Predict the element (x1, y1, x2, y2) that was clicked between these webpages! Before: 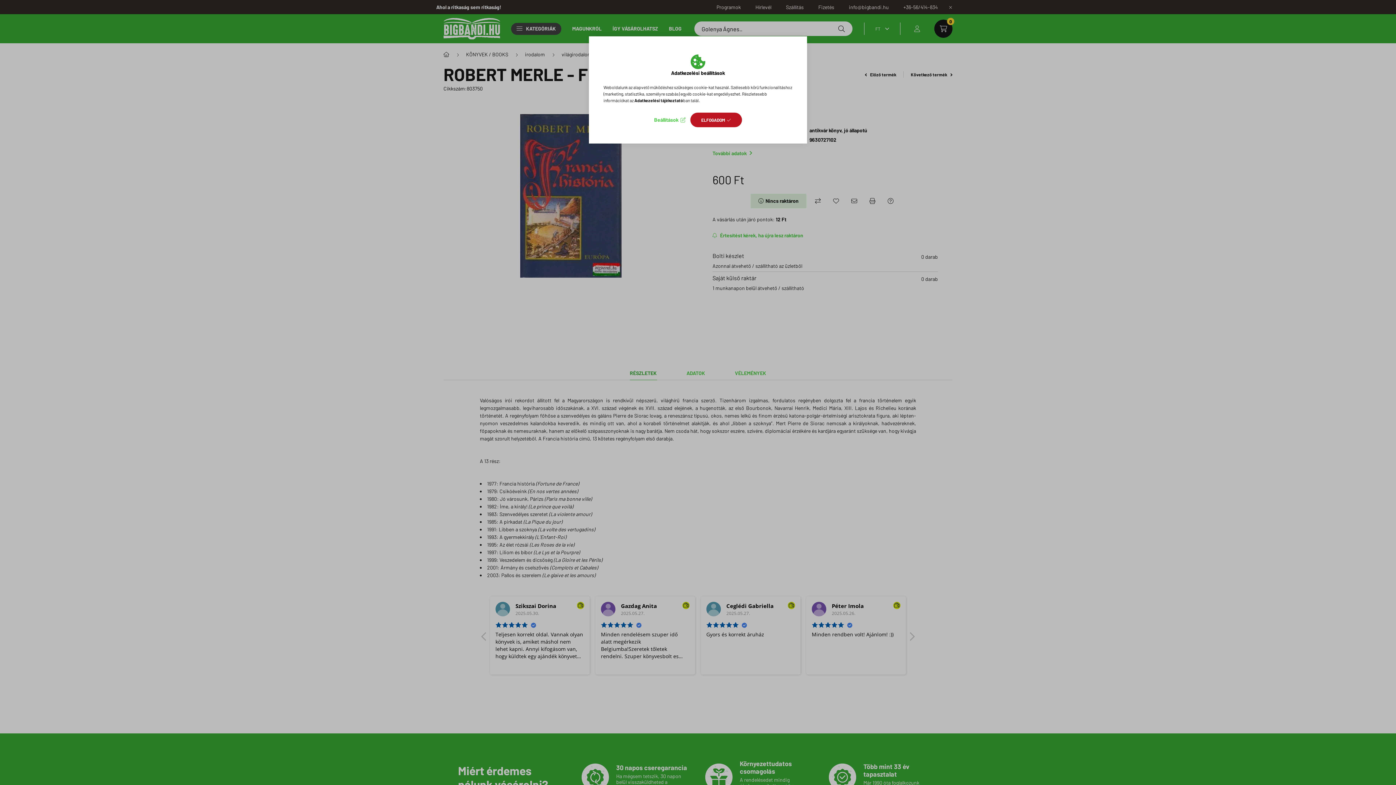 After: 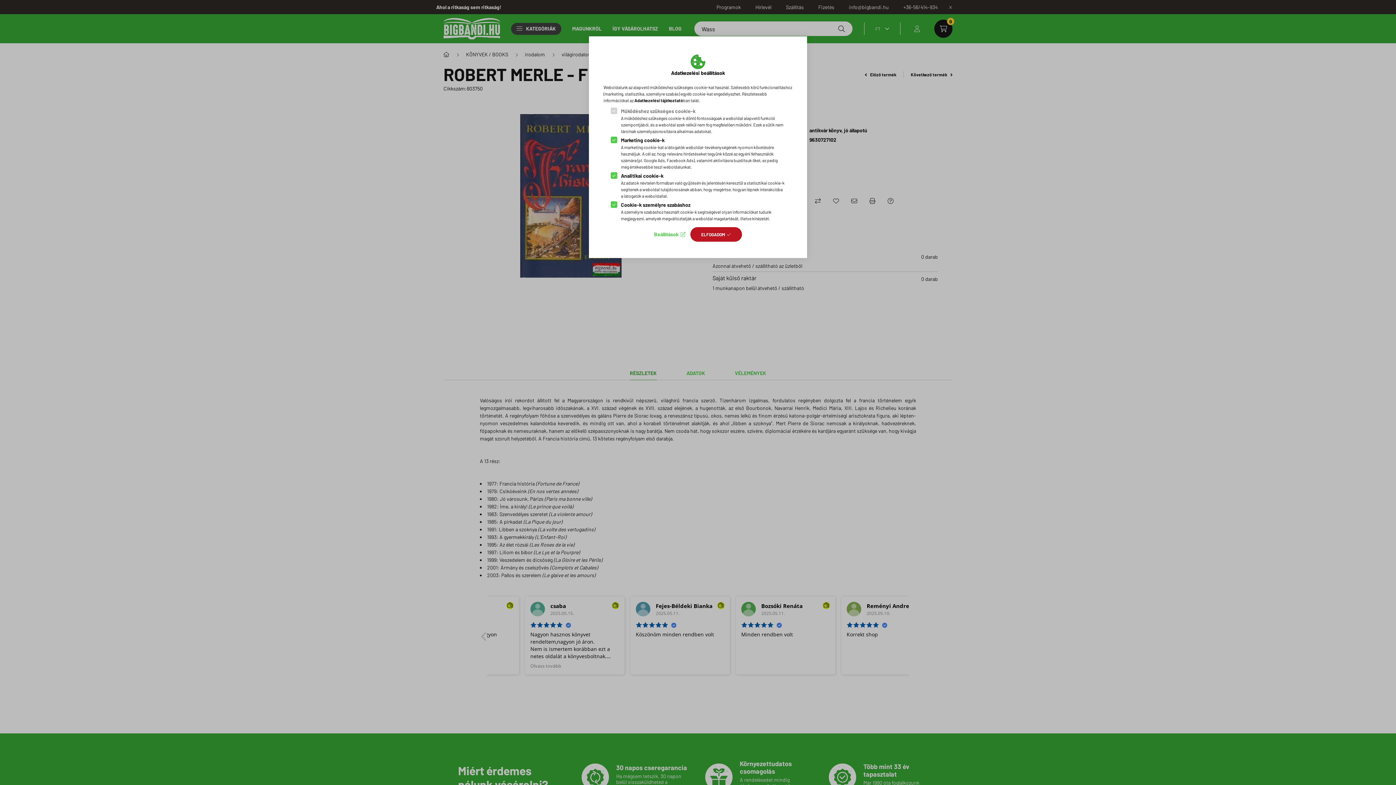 Action: label: Beállítások bbox: (654, 114, 685, 125)